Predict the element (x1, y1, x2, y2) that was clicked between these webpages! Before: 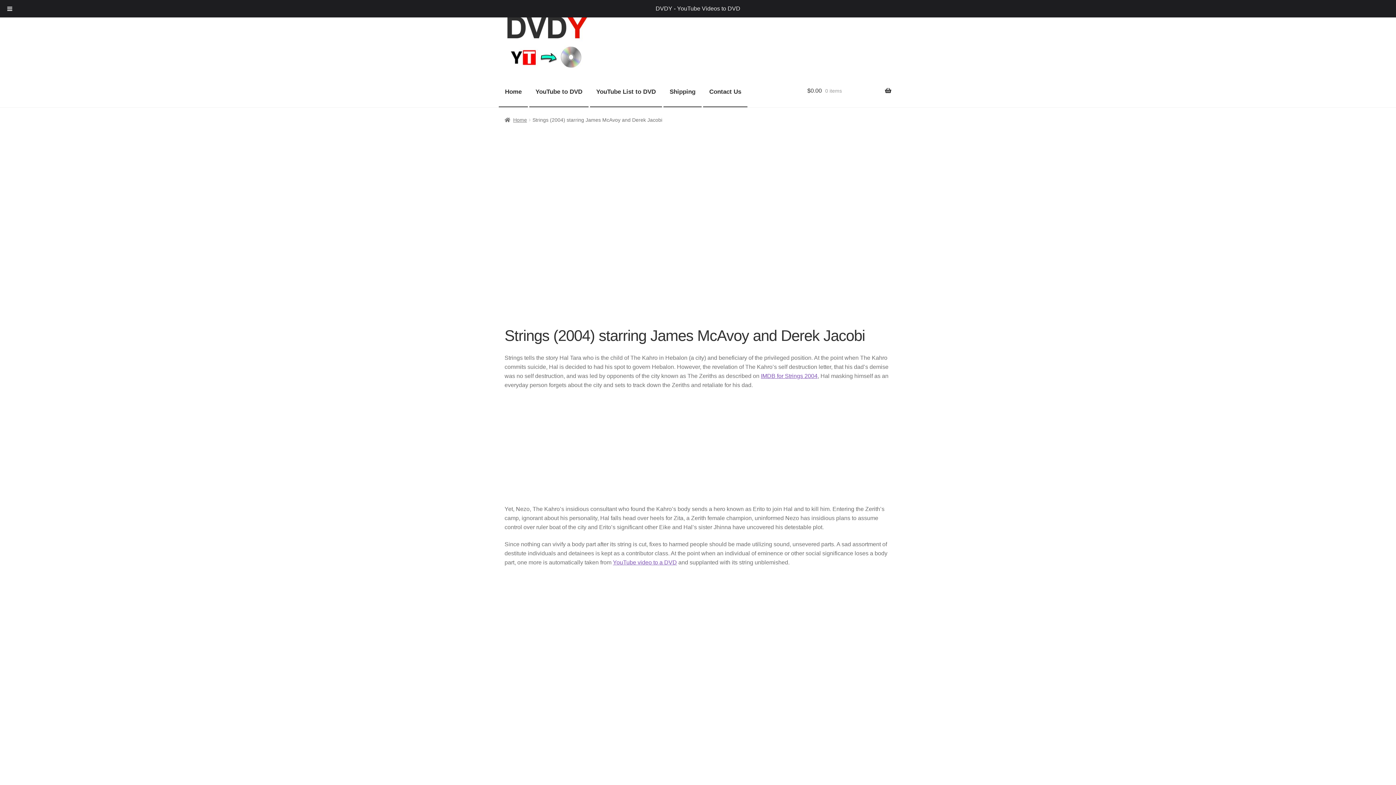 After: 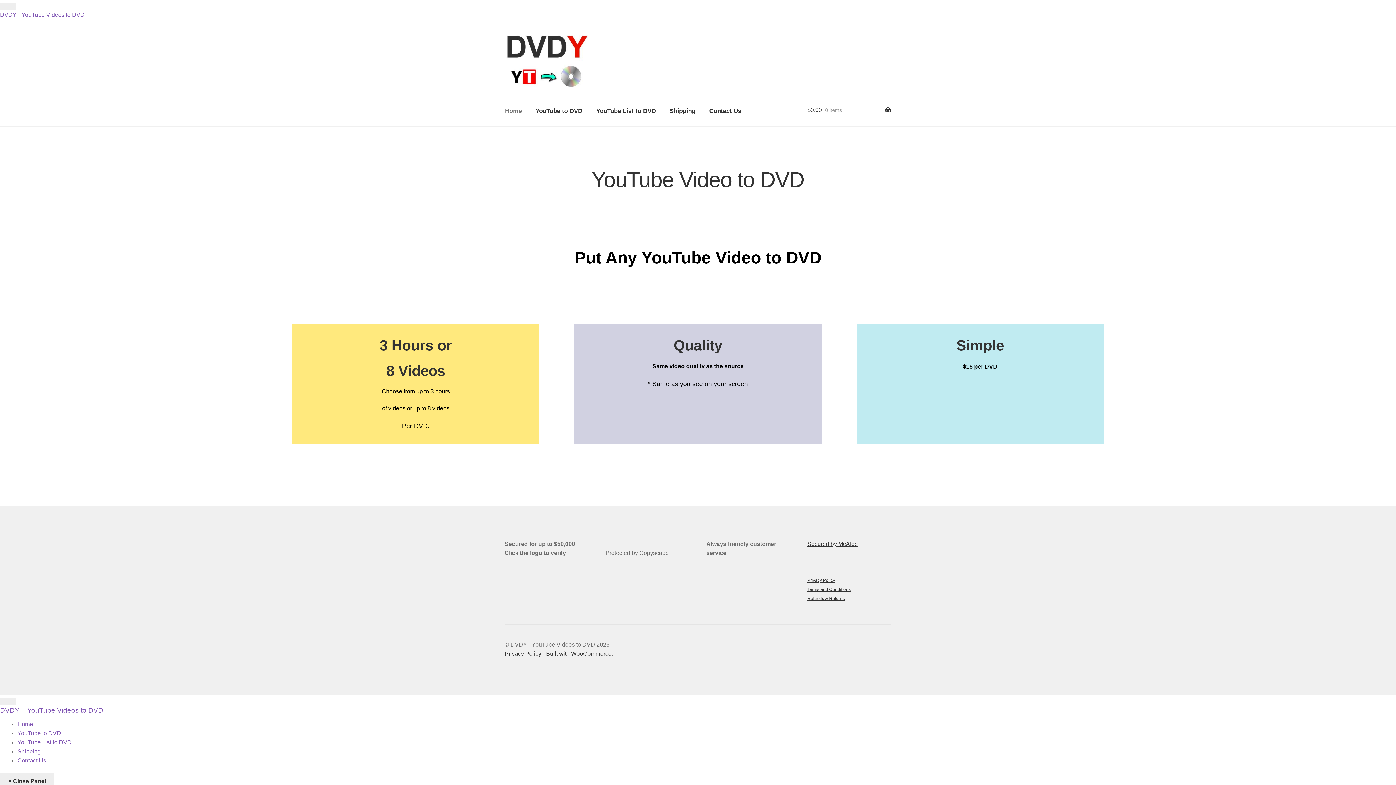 Action: bbox: (504, 117, 527, 122) label: Home